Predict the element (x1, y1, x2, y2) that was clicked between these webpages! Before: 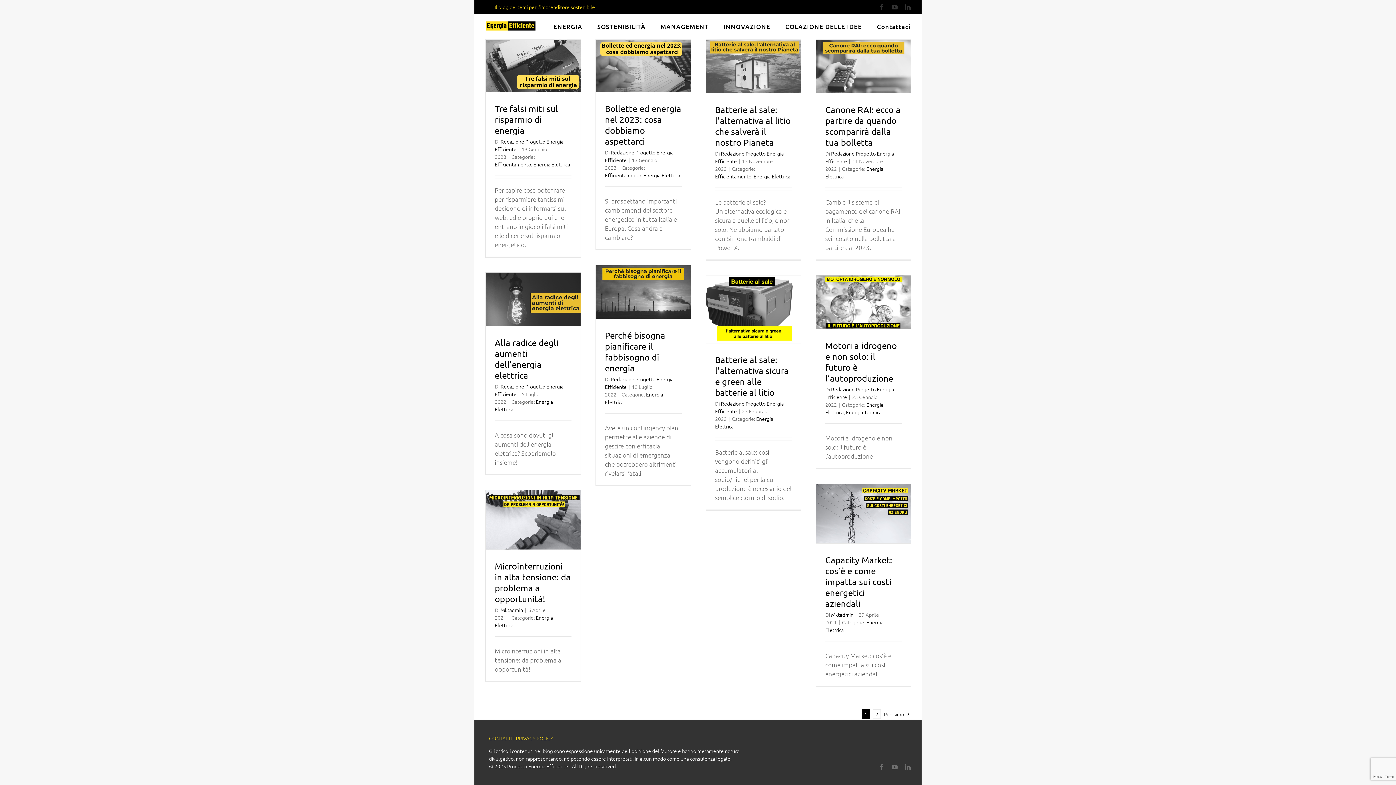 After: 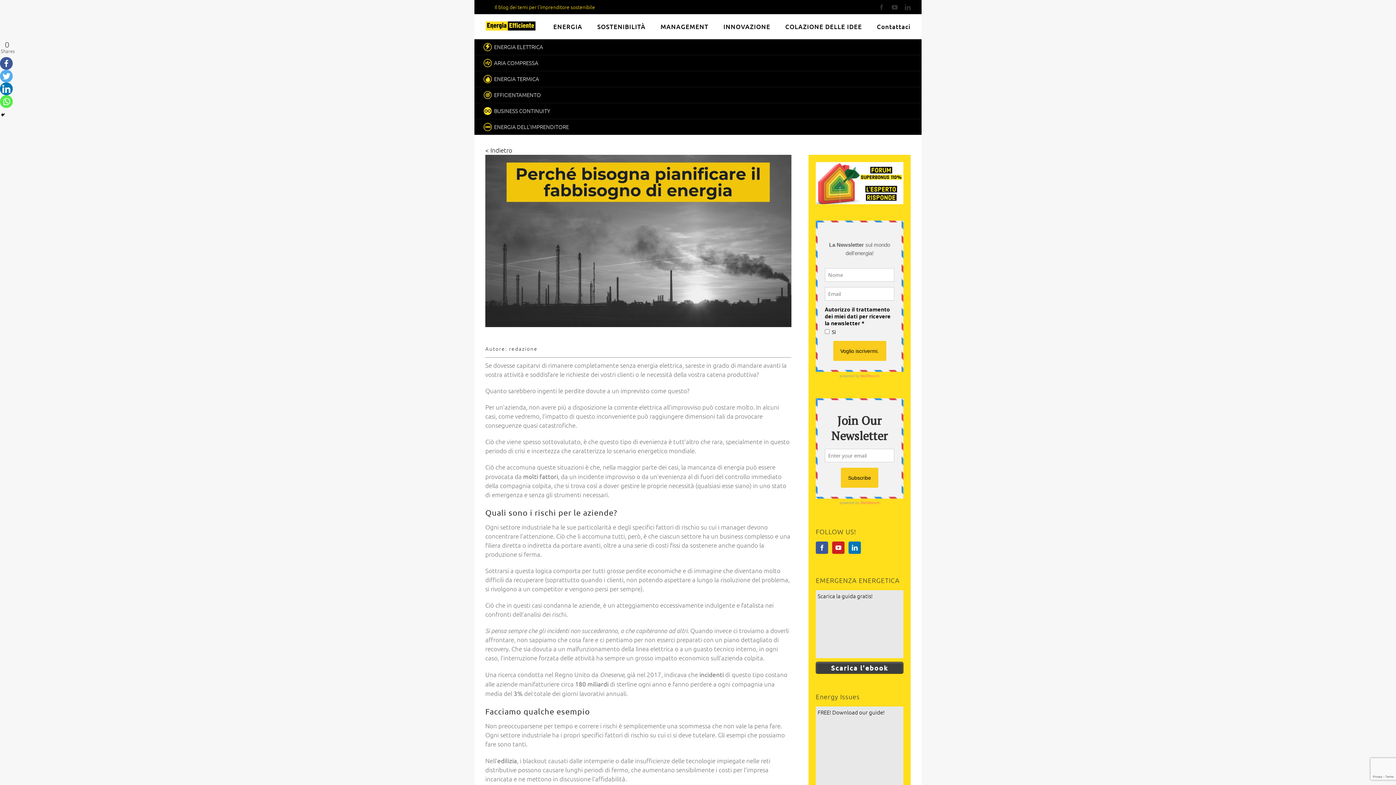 Action: label: Perché bisogna pianificare il fabbisogno di energia bbox: (605, 330, 665, 373)